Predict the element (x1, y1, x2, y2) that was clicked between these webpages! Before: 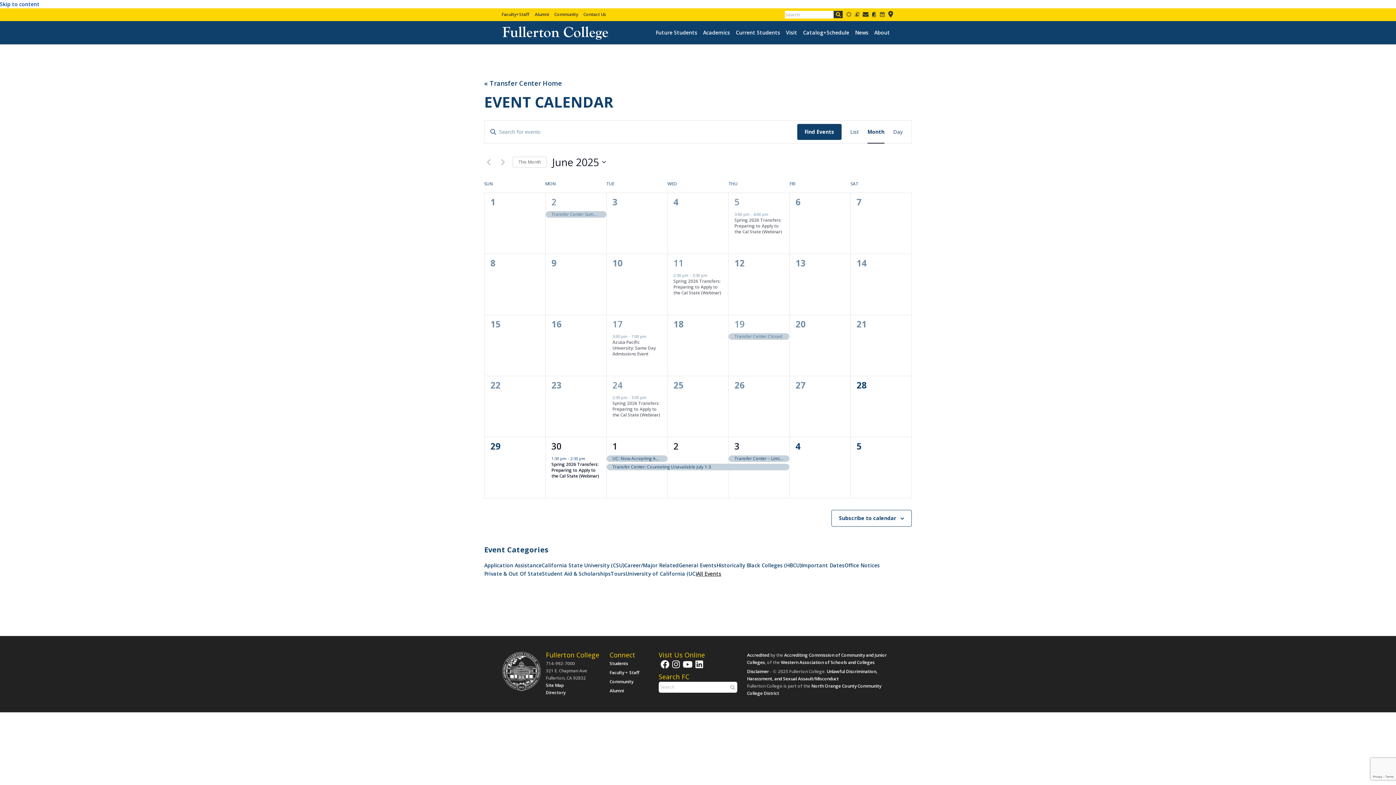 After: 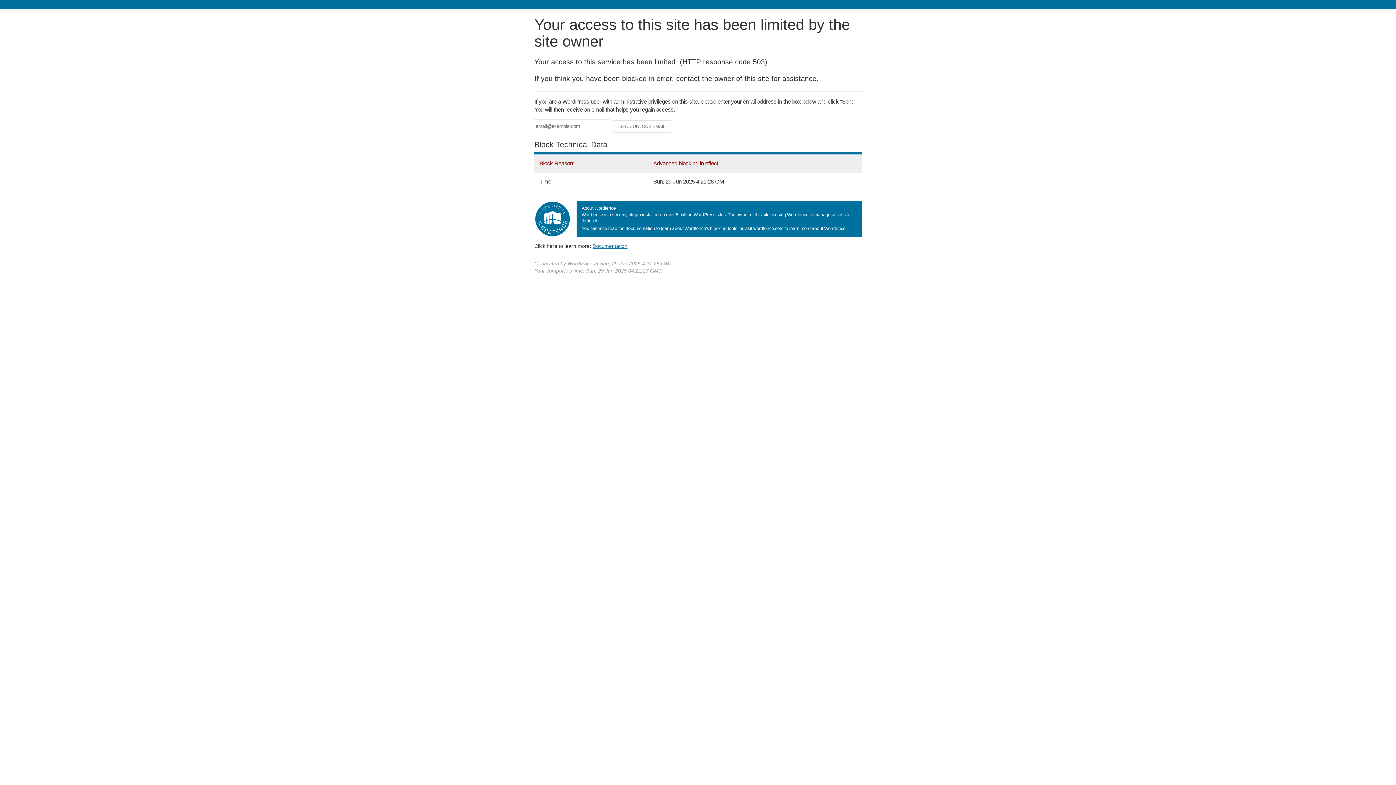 Action: bbox: (803, 30, 849, 35) label: Catalog+Schedule